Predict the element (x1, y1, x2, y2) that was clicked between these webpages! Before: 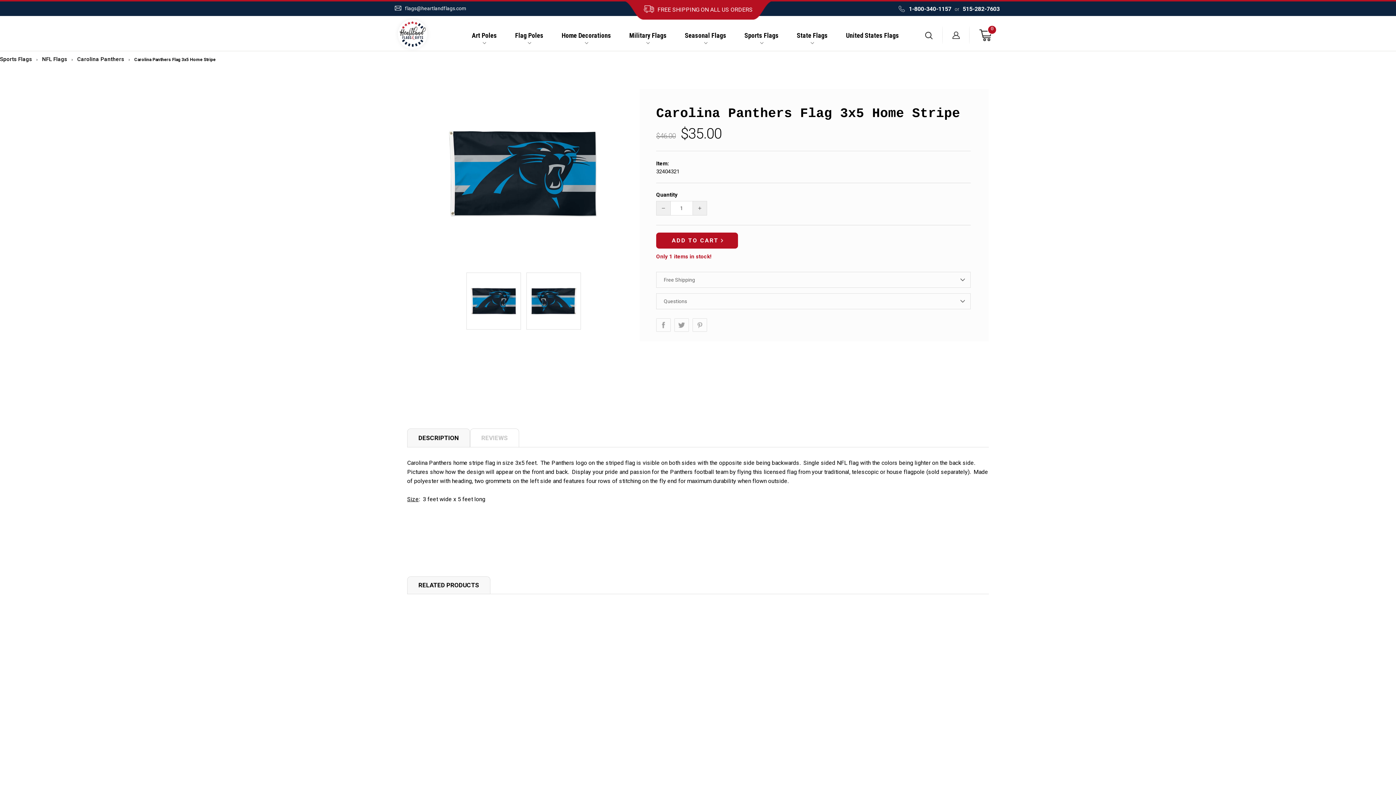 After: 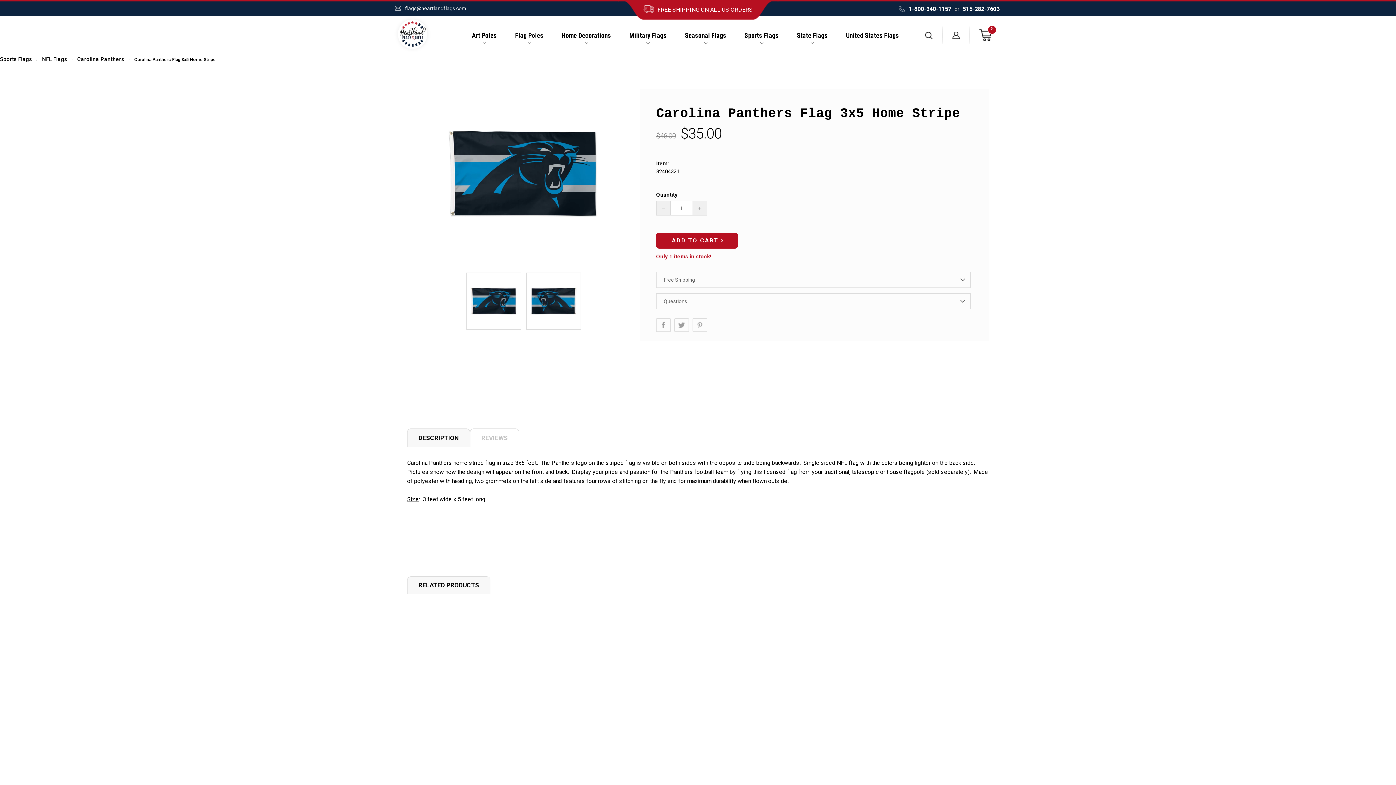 Action: bbox: (692, 318, 707, 332)